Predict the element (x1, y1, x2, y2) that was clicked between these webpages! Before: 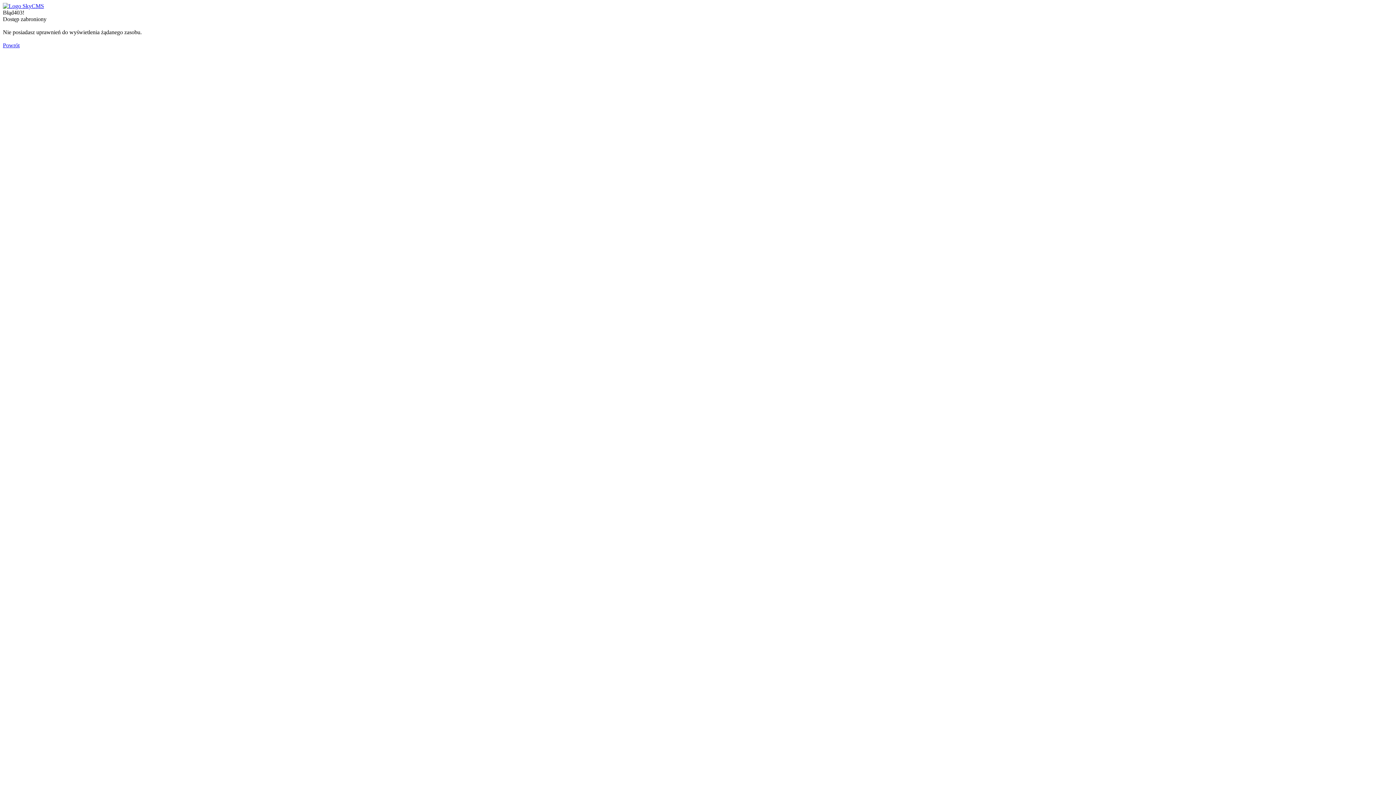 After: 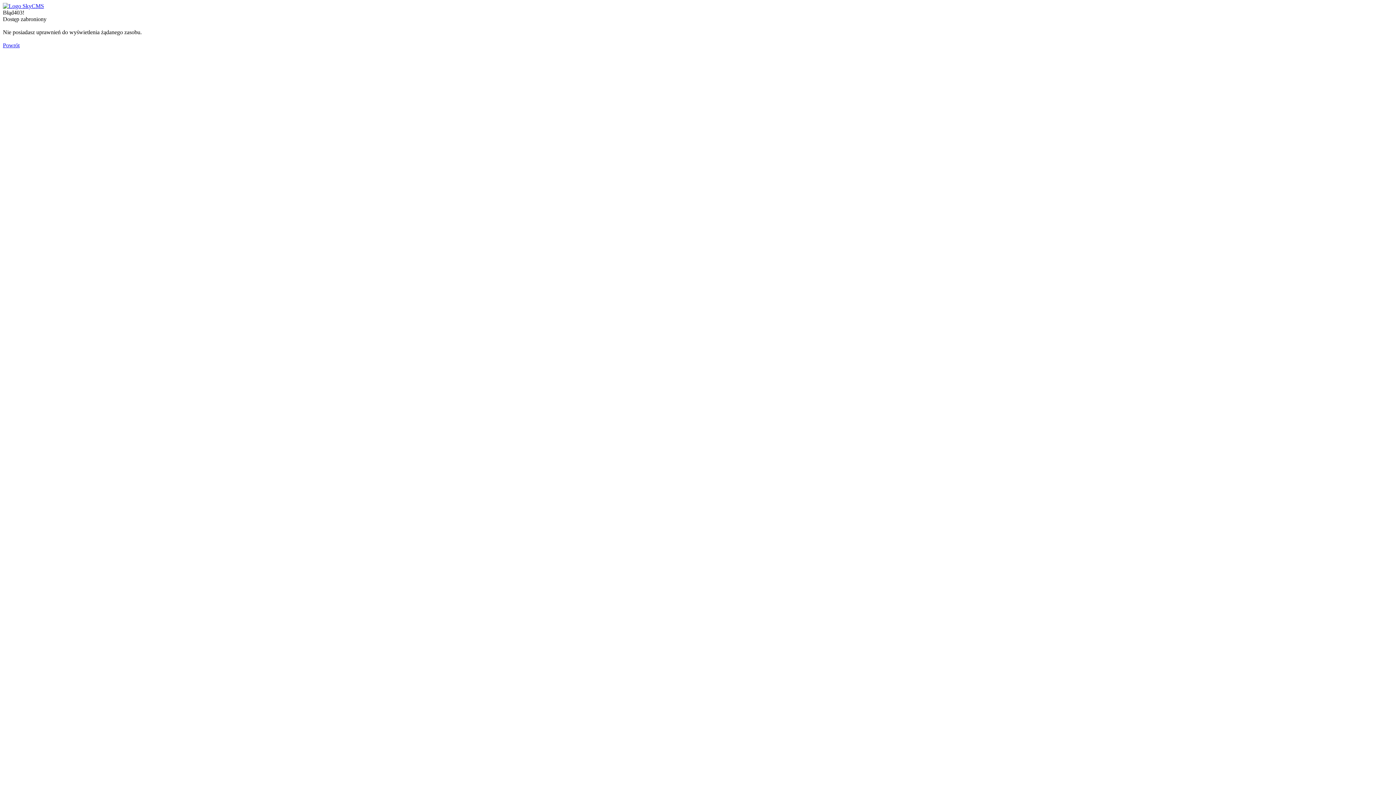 Action: bbox: (2, 2, 44, 9)